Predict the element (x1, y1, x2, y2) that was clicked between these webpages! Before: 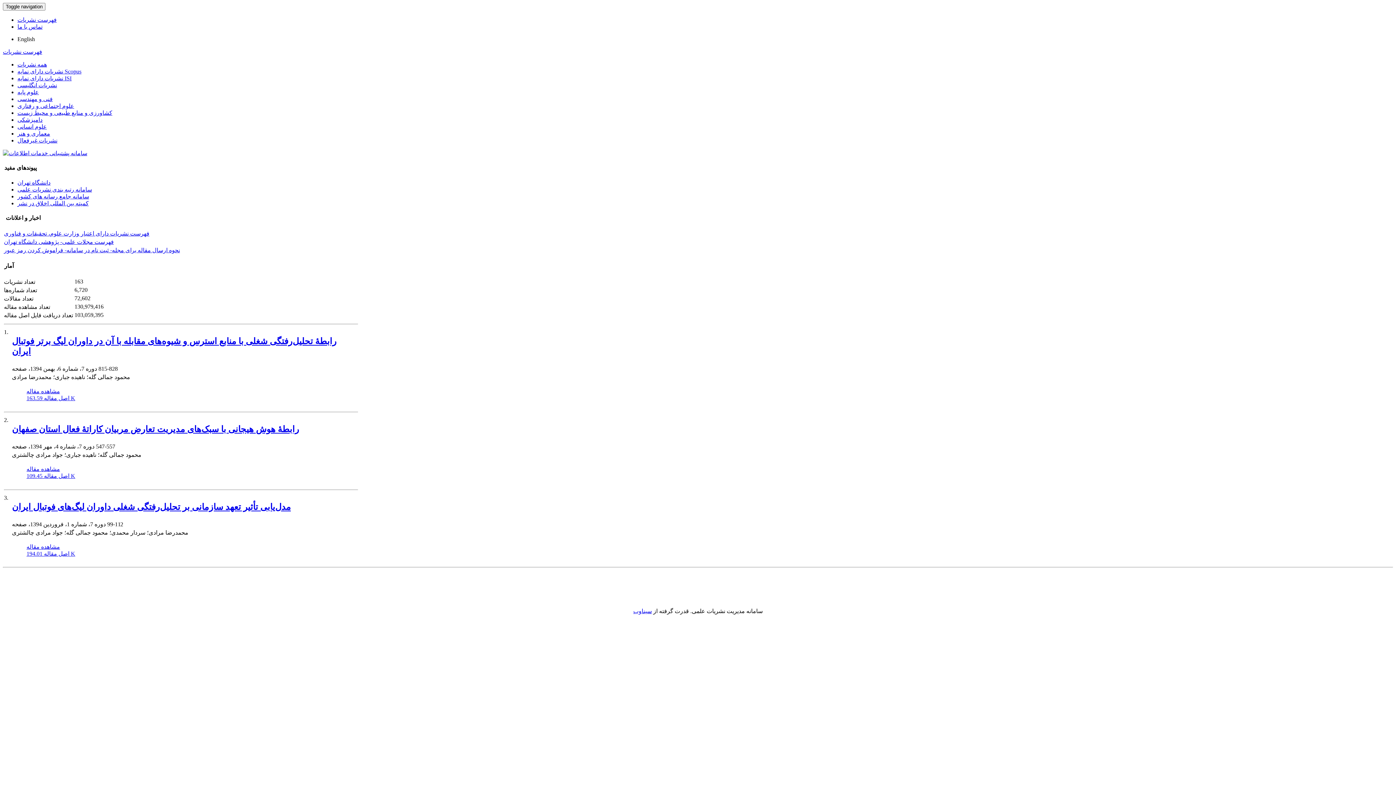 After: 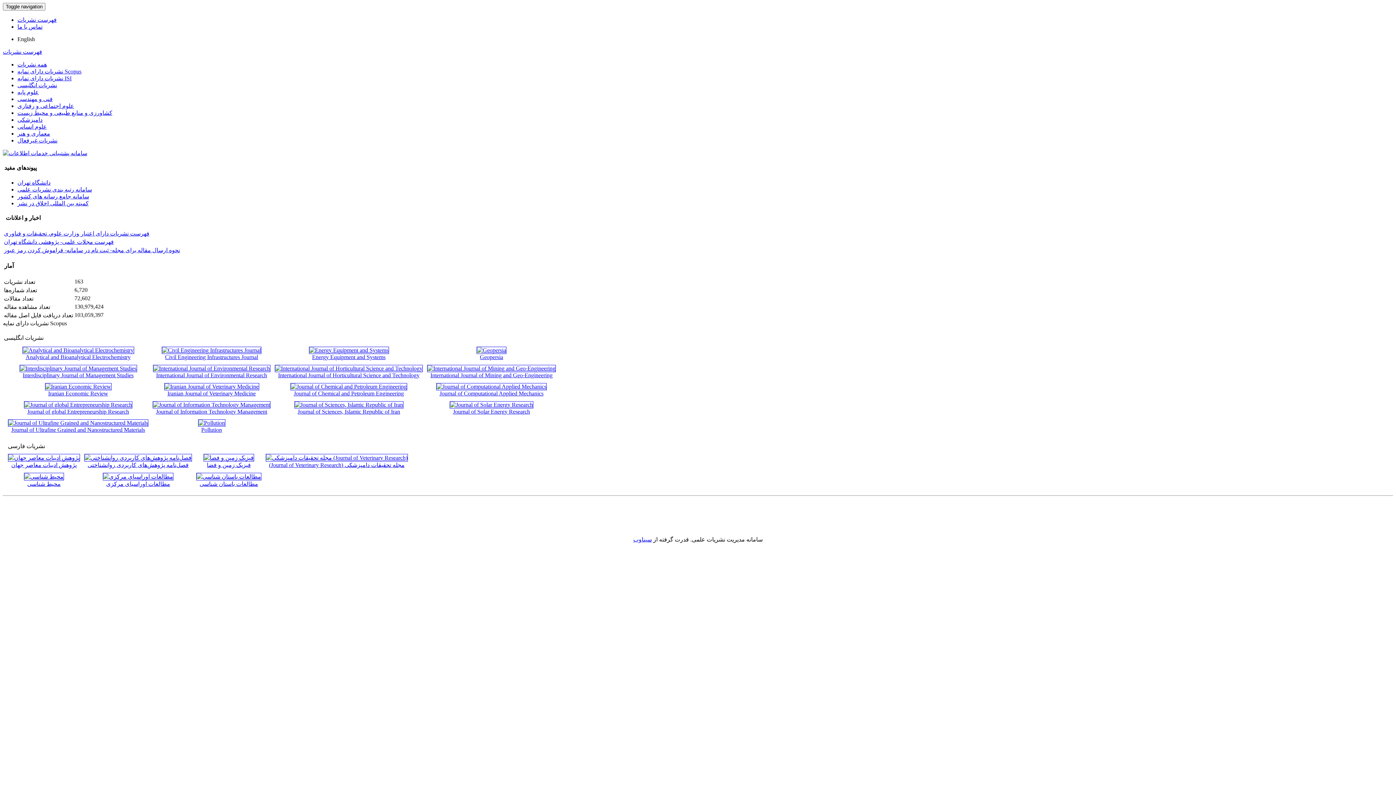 Action: label: نشریات دارای نمایه Scopus bbox: (17, 68, 81, 74)